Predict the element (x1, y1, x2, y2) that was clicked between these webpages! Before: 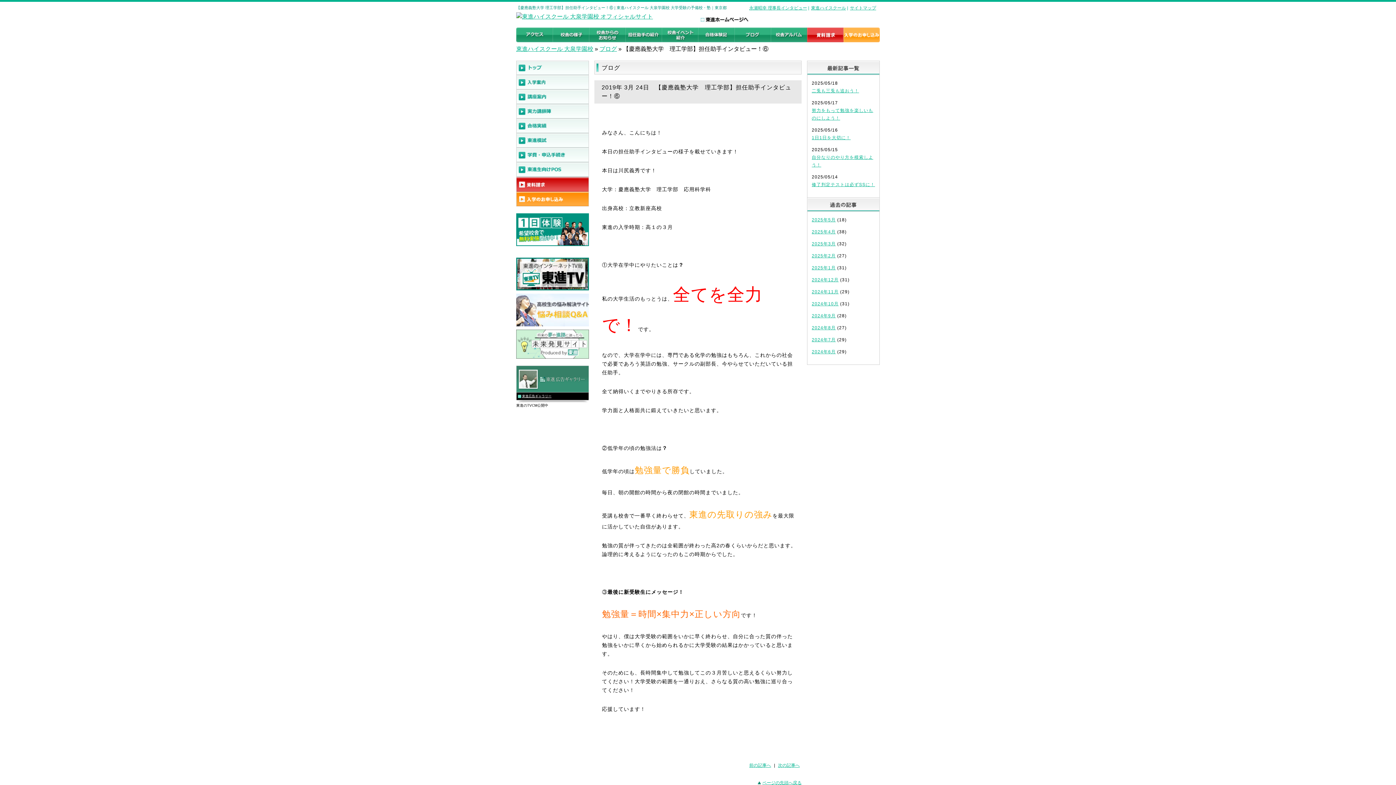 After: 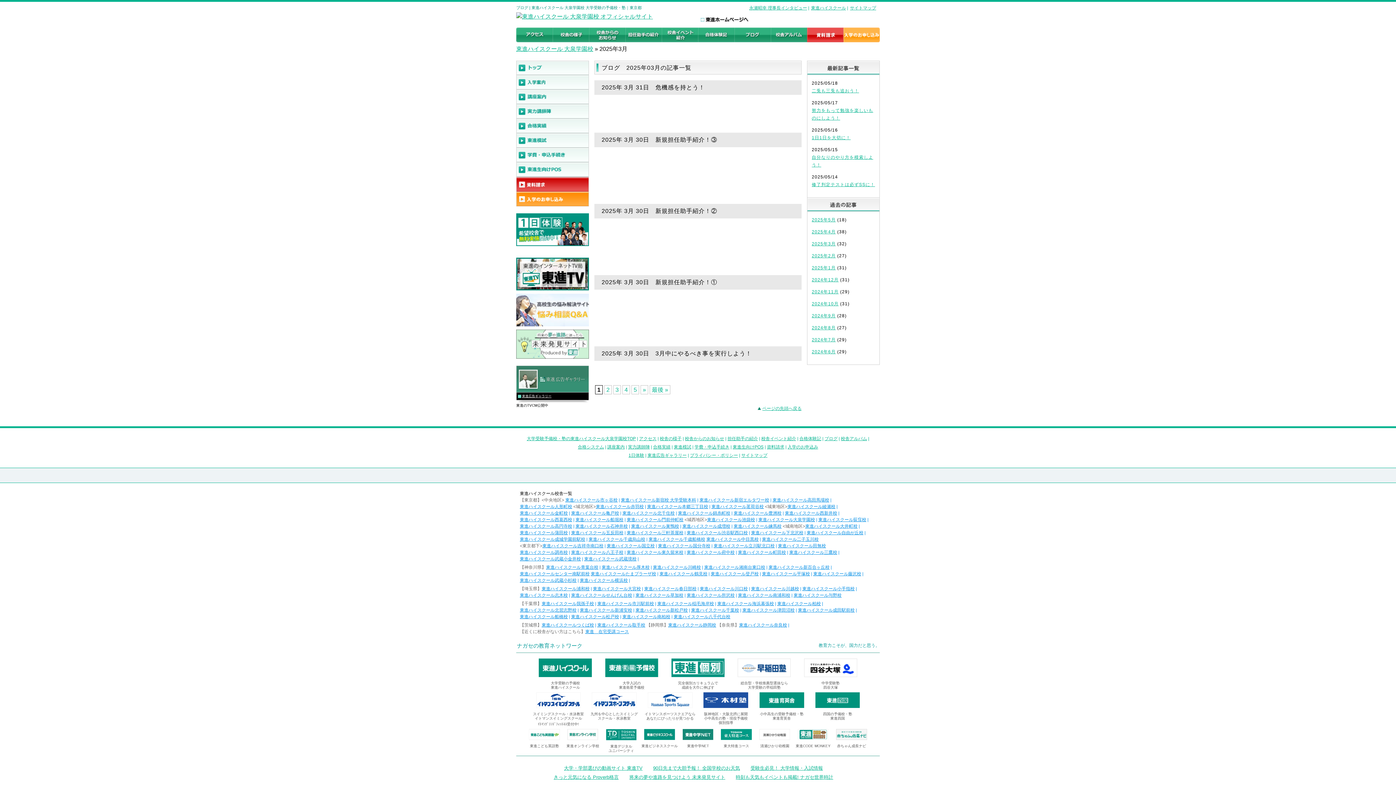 Action: label: 2025年3月 bbox: (812, 241, 836, 246)